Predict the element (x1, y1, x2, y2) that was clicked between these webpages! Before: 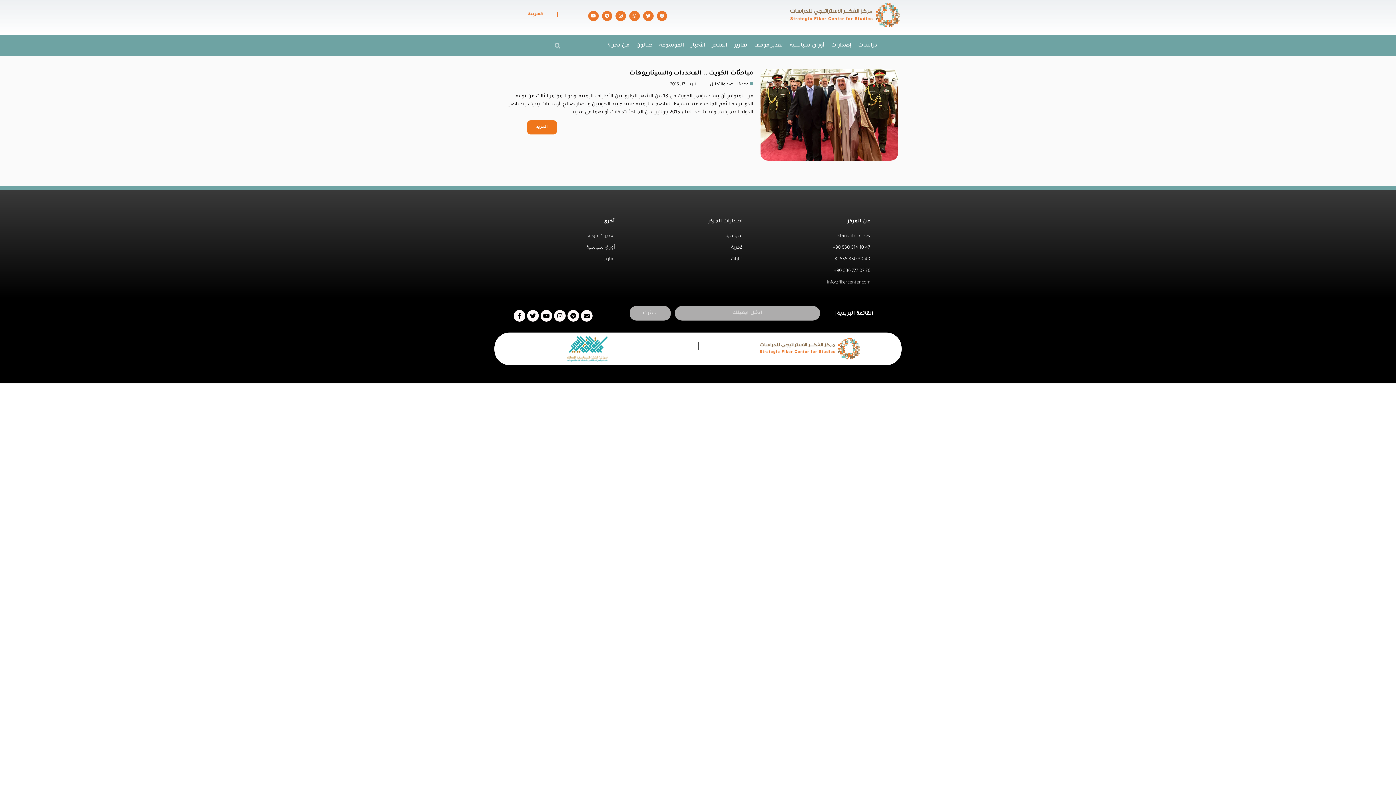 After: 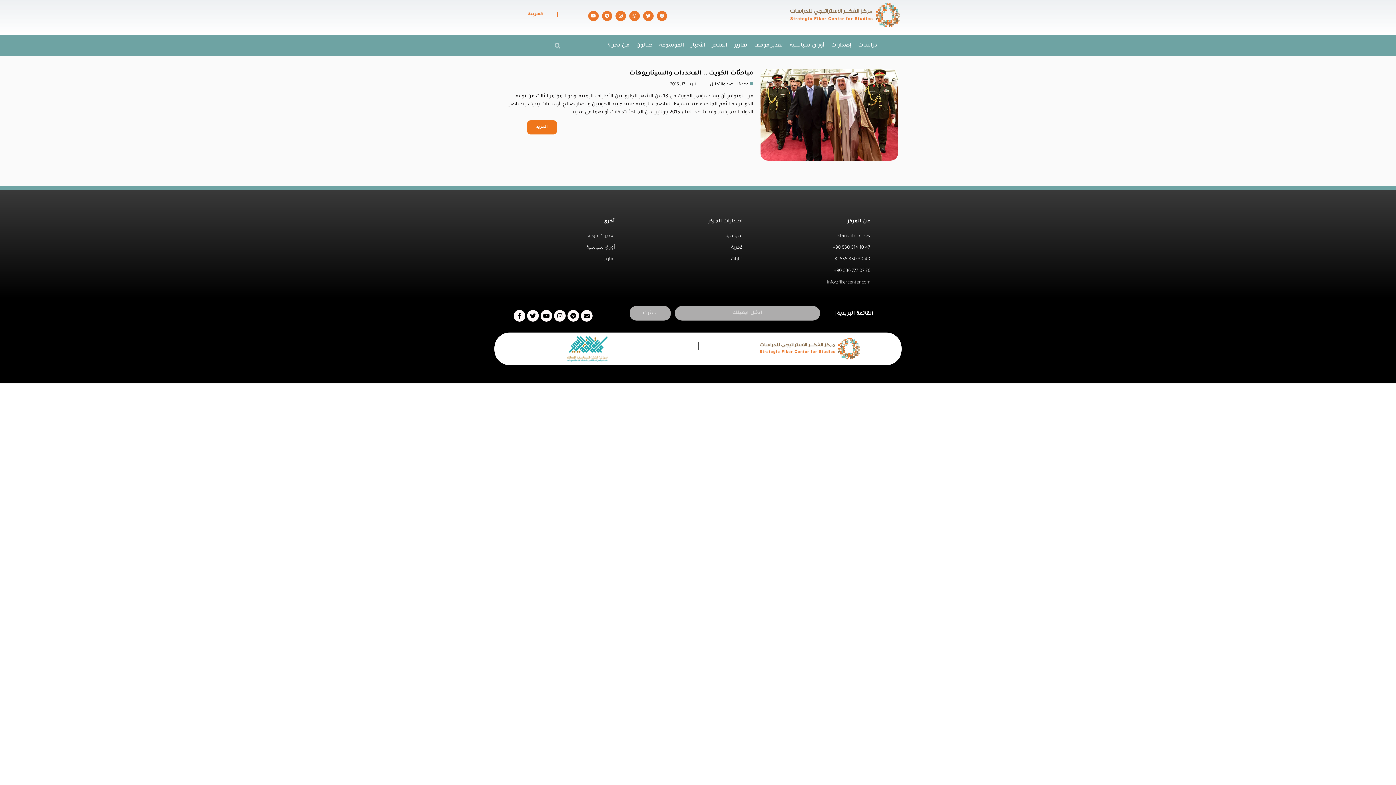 Action: bbox: (524, 10, 547, 19) label: العربية